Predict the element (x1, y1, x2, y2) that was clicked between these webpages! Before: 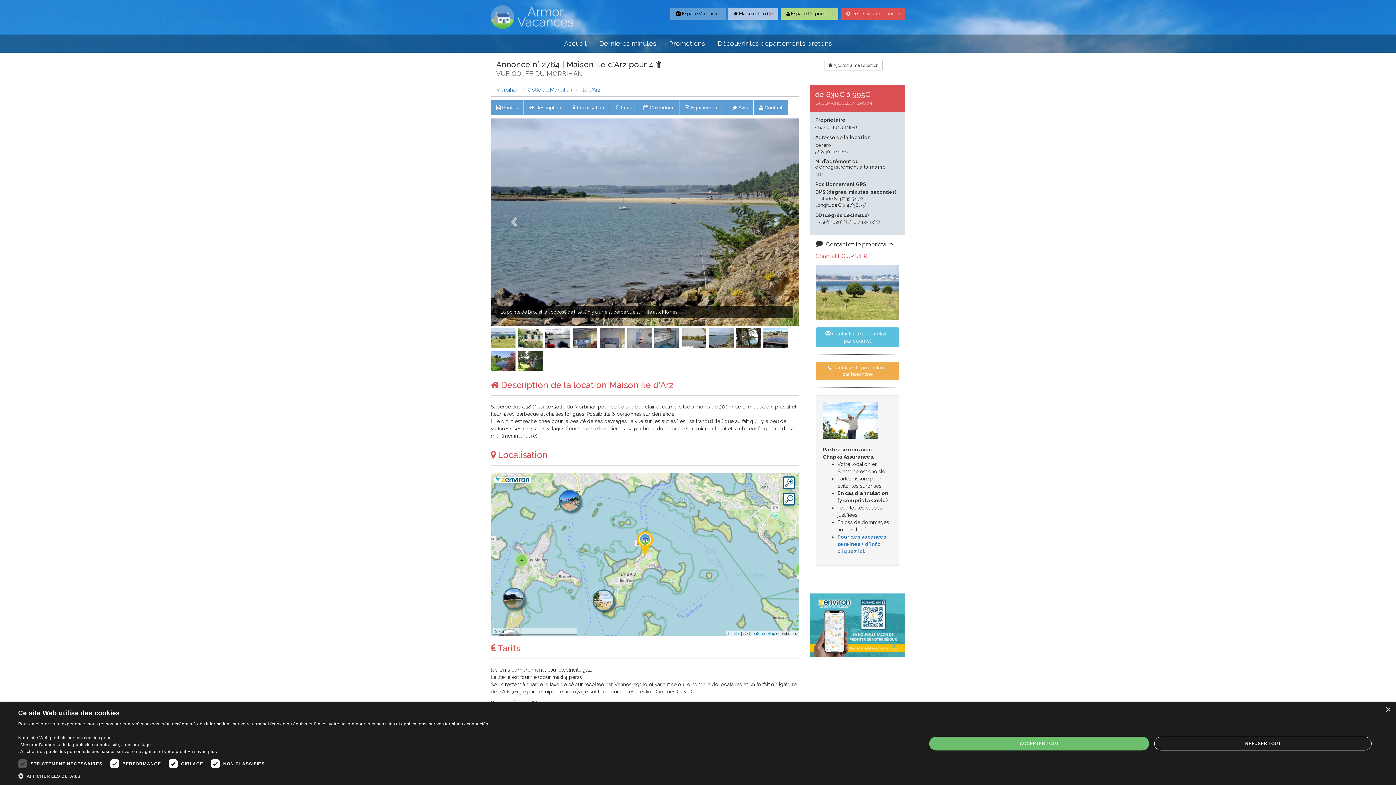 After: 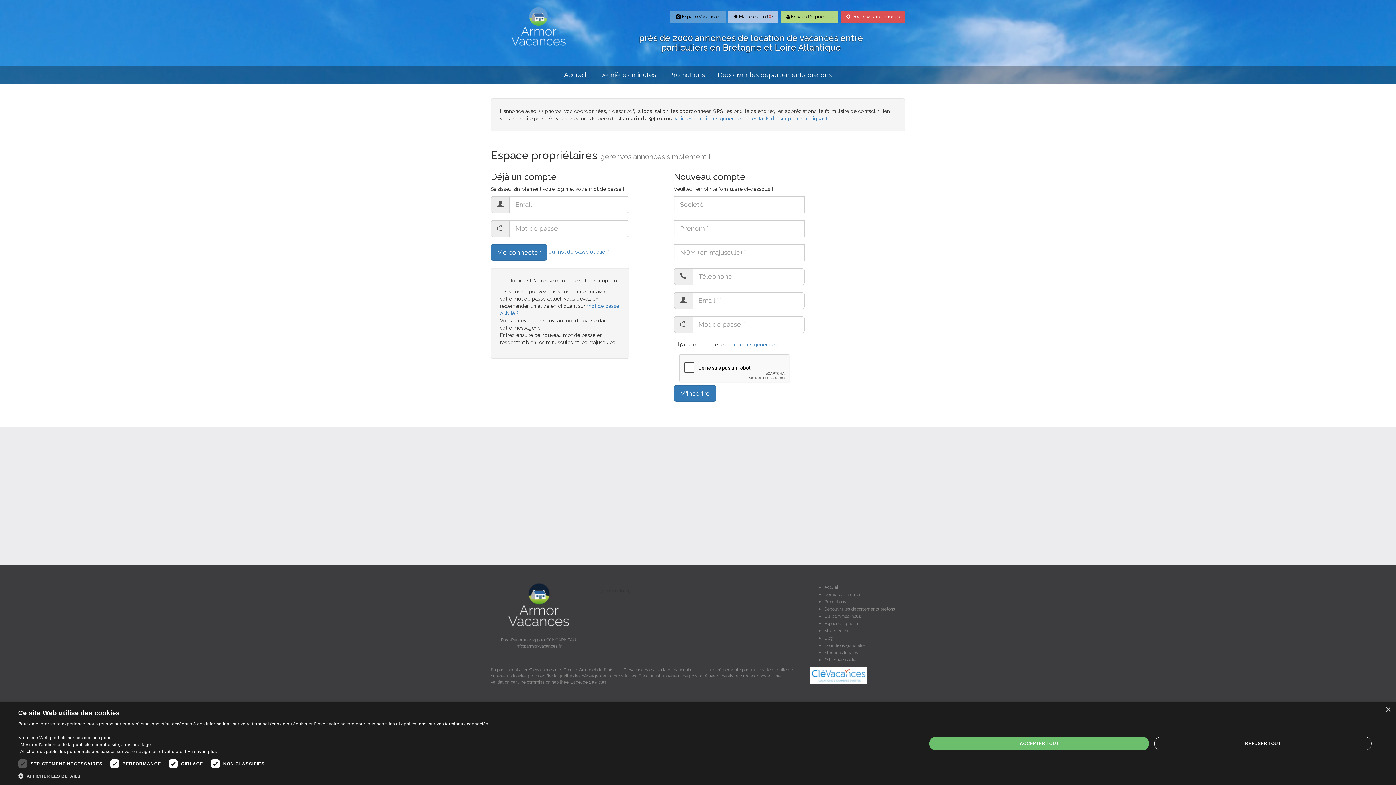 Action: label:  Espace Propriétaire bbox: (781, 8, 838, 19)